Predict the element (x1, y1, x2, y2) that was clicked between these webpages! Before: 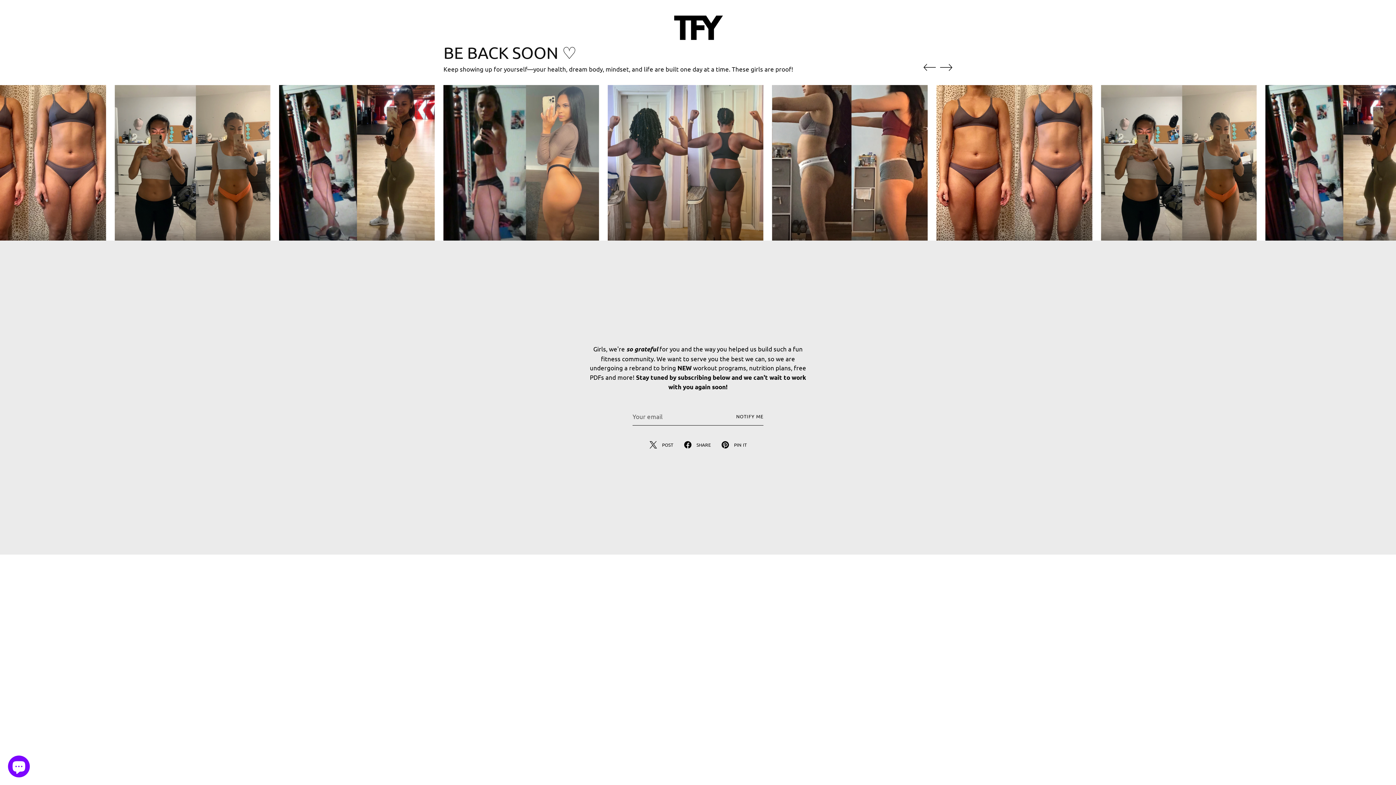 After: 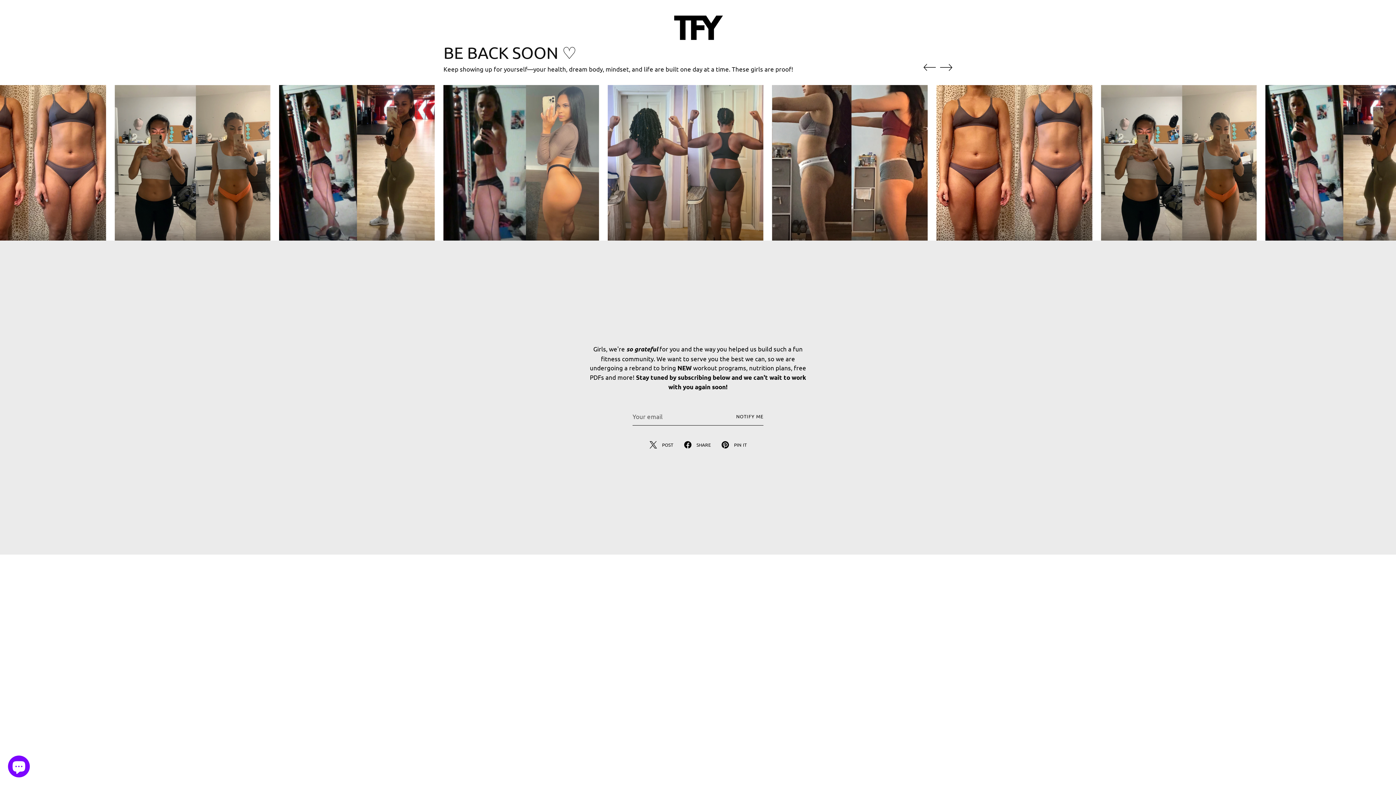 Action: label: SHARE bbox: (678, 438, 716, 451)